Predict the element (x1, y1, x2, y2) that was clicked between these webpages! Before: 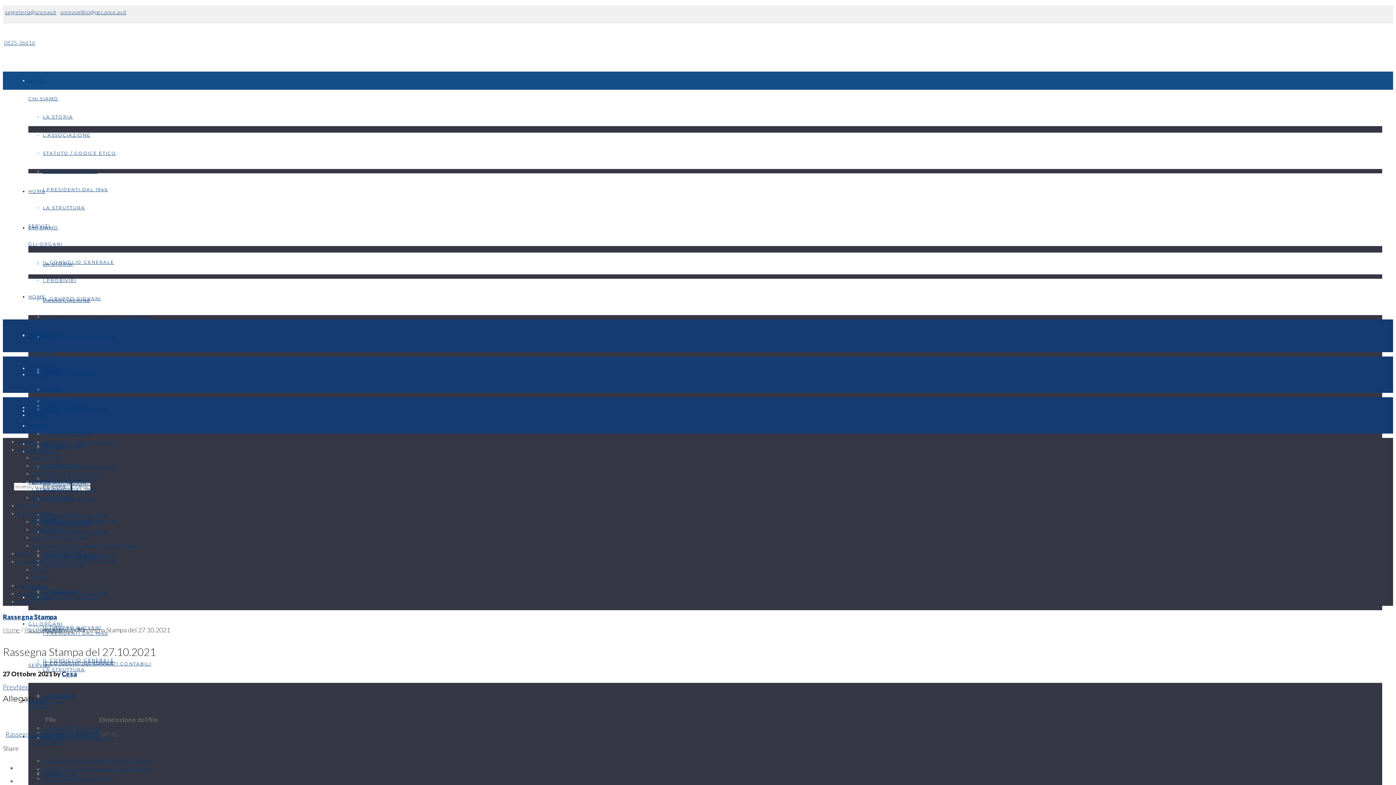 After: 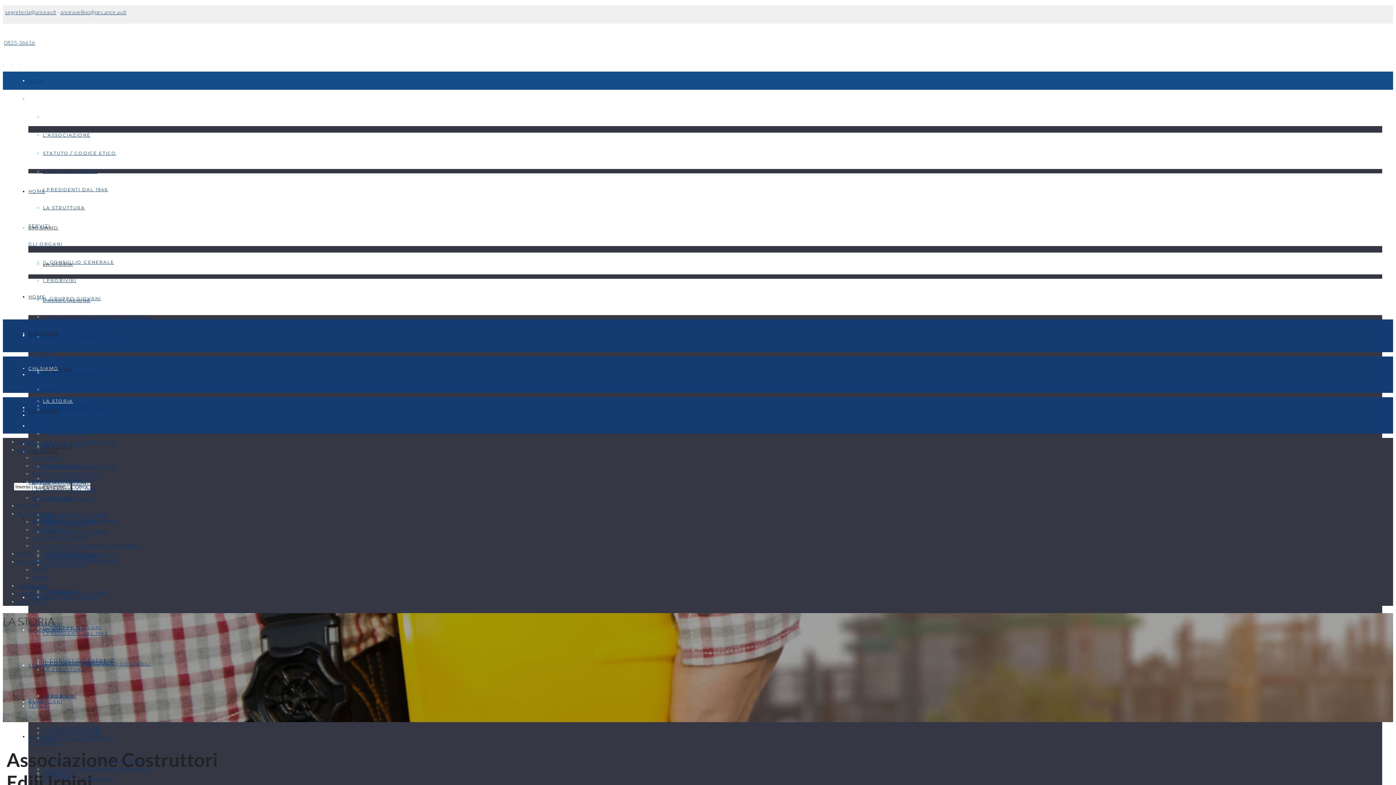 Action: label: LA STORIA bbox: (42, 114, 73, 119)